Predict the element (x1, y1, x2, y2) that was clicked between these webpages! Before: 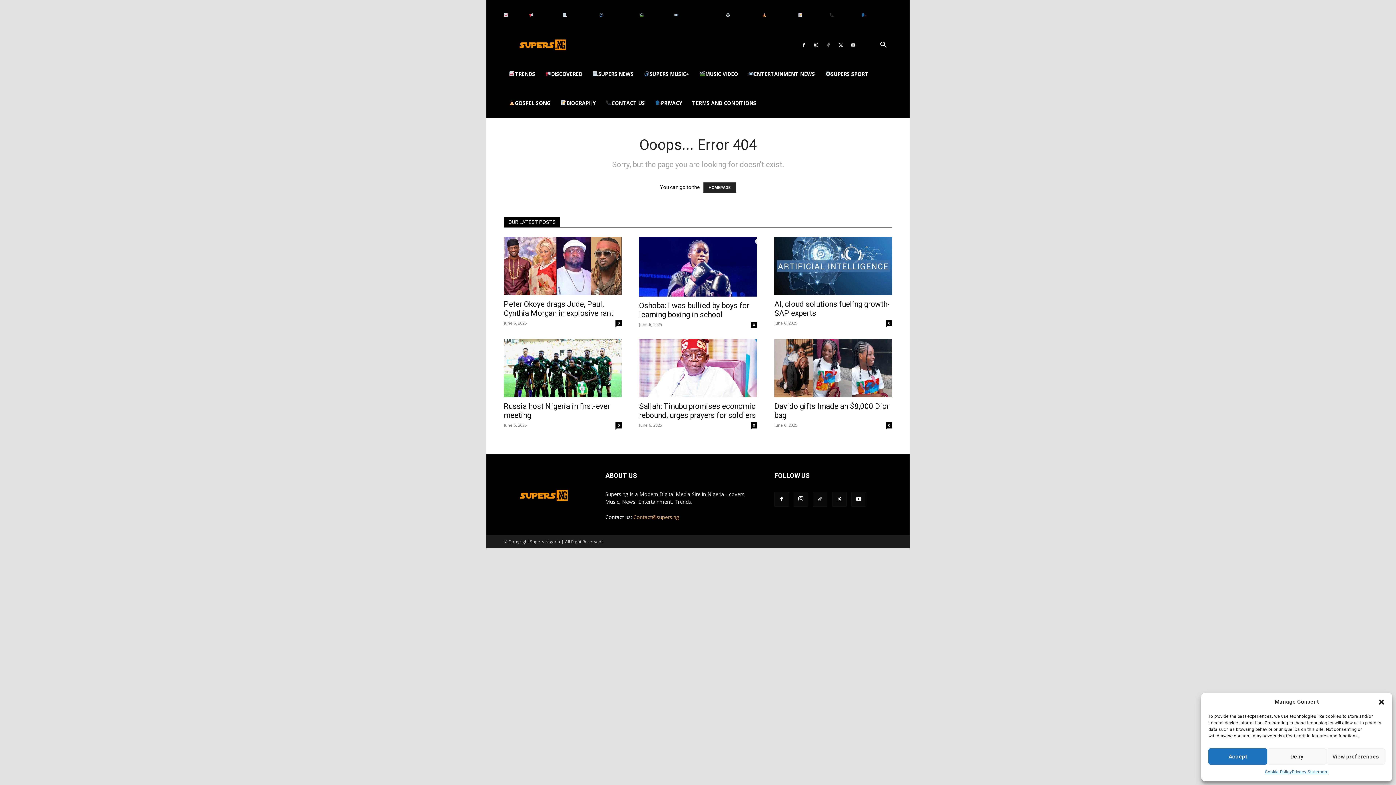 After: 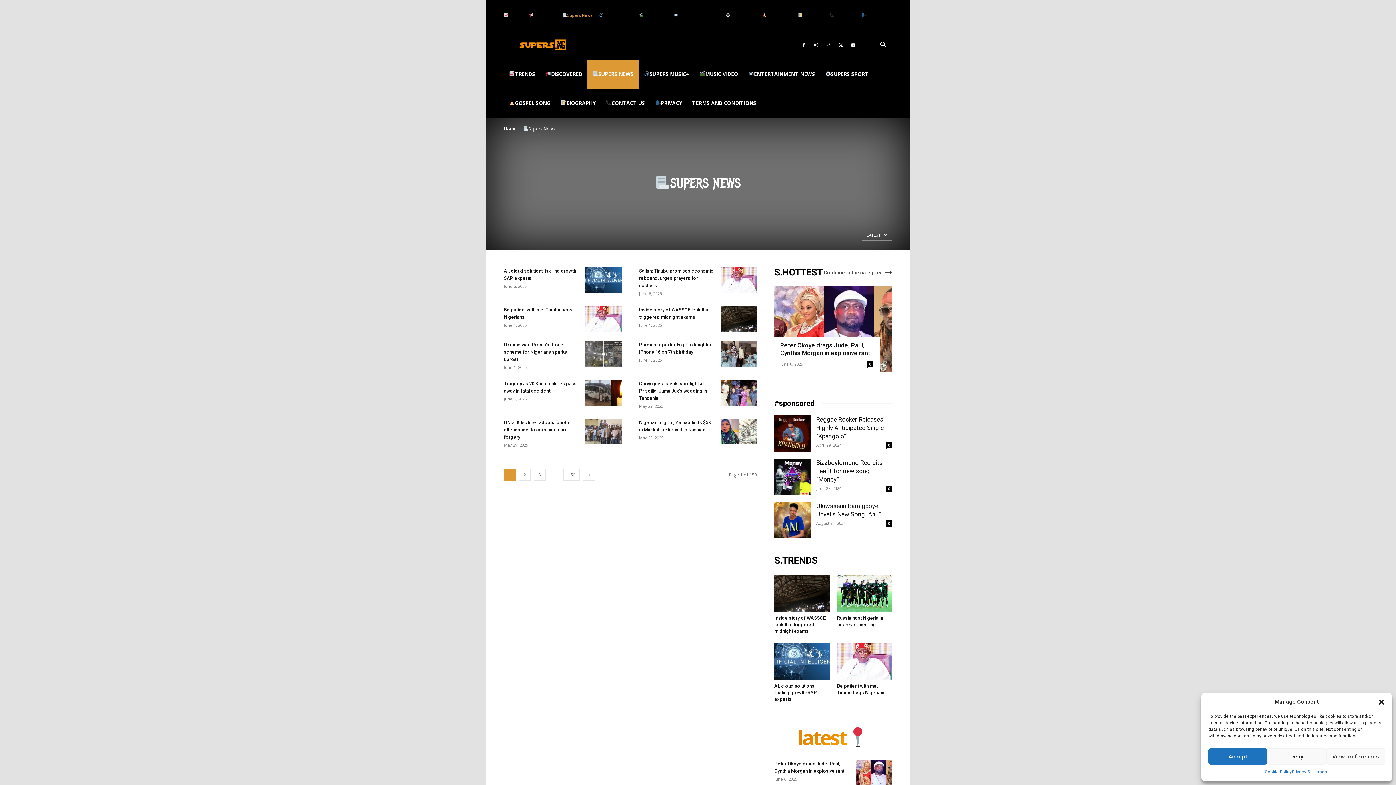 Action: label: SUPERS NEWS bbox: (587, 59, 638, 88)